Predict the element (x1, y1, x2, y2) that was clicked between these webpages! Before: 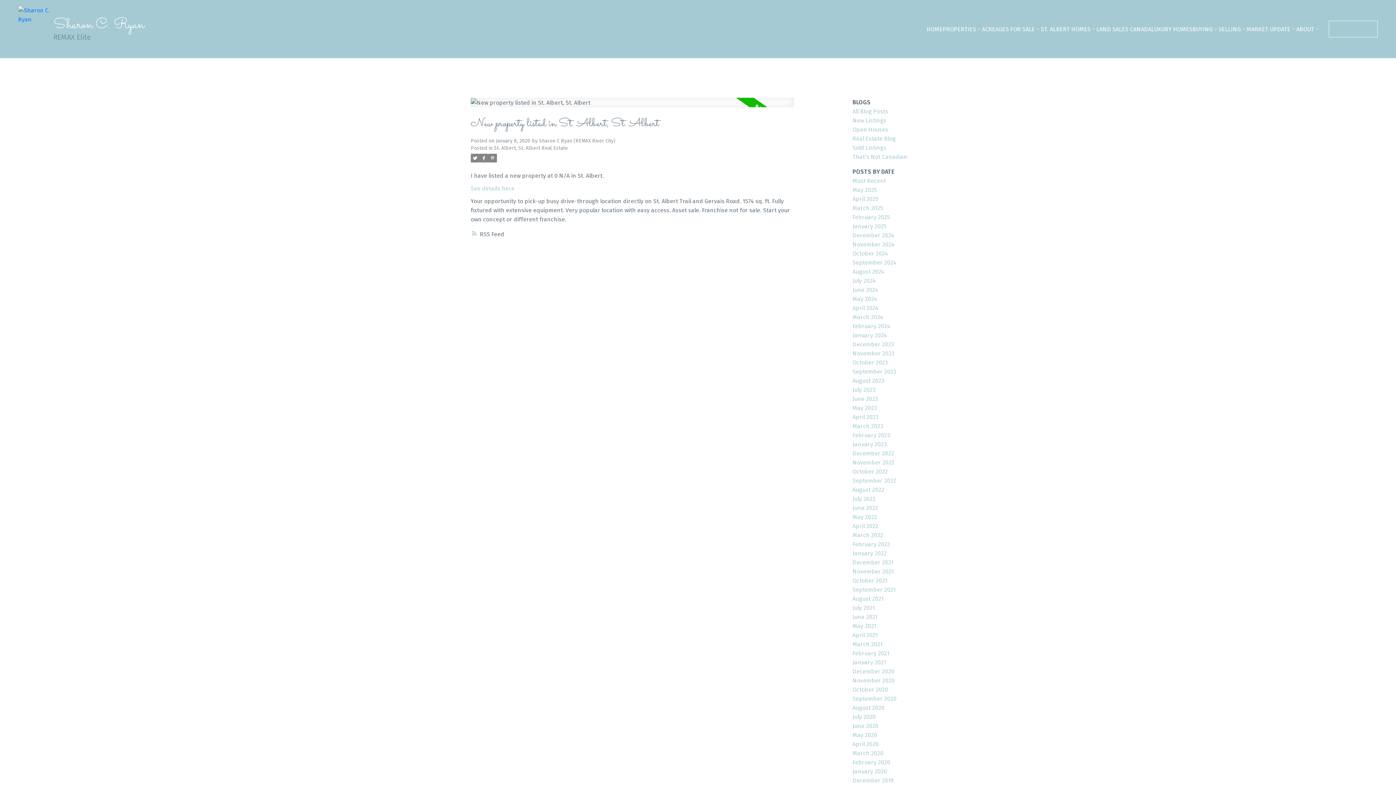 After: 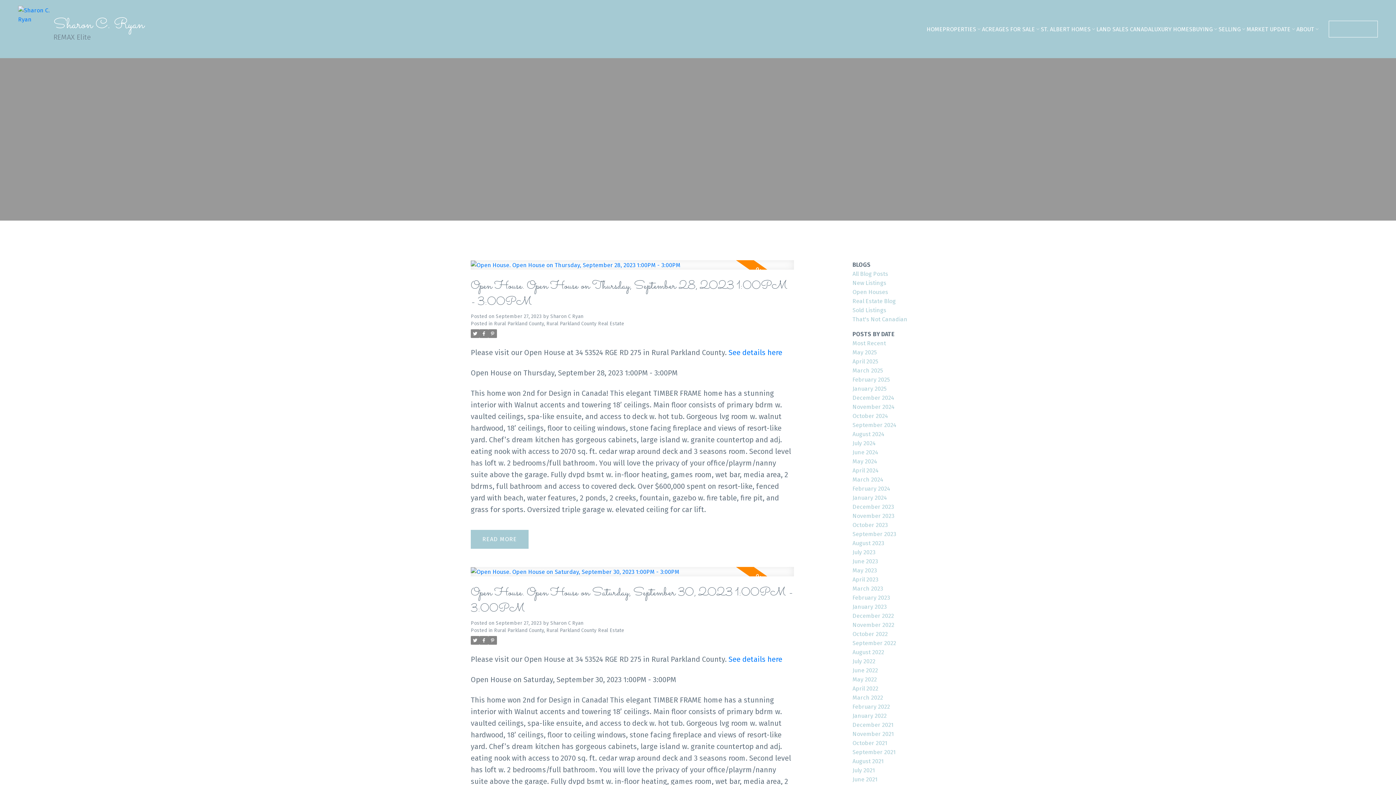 Action: label: September 2023 bbox: (852, 368, 896, 375)